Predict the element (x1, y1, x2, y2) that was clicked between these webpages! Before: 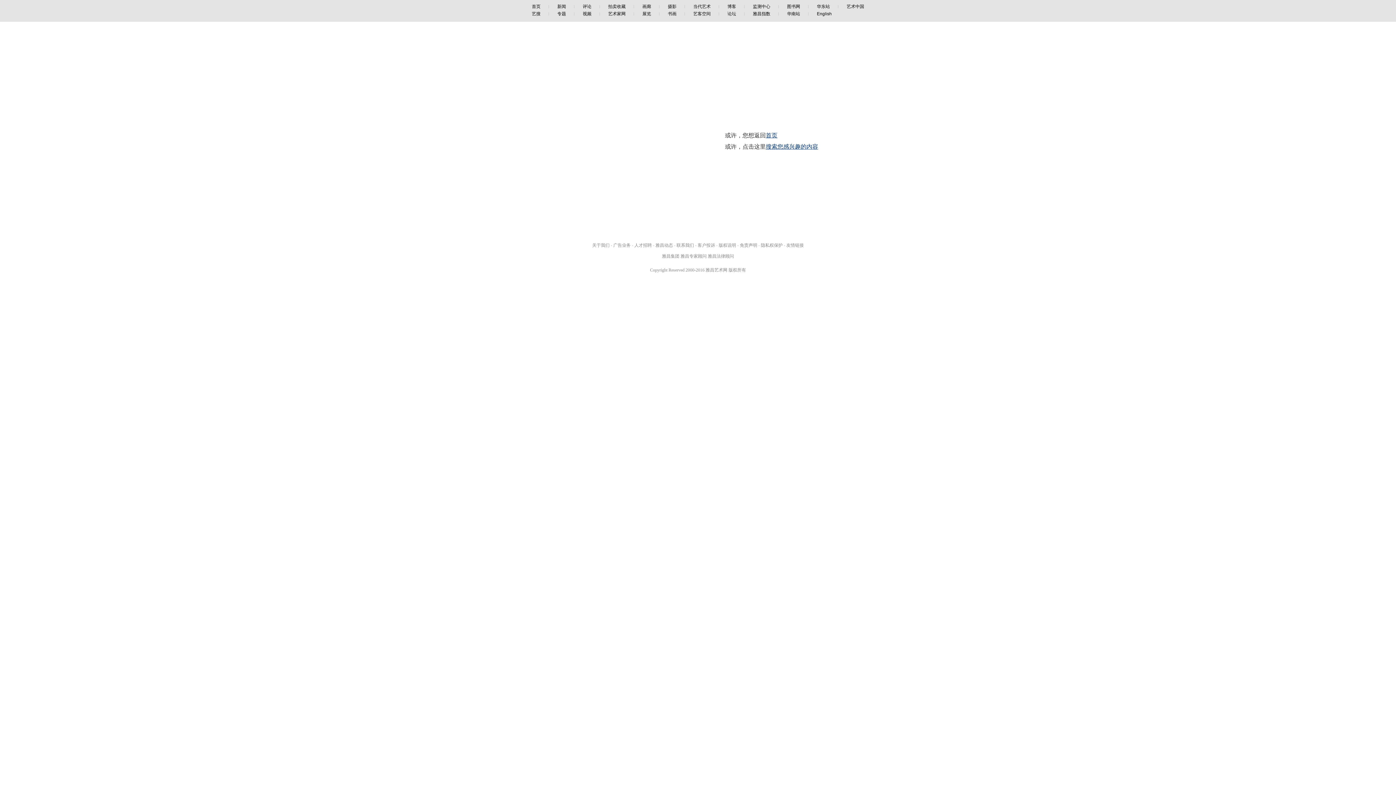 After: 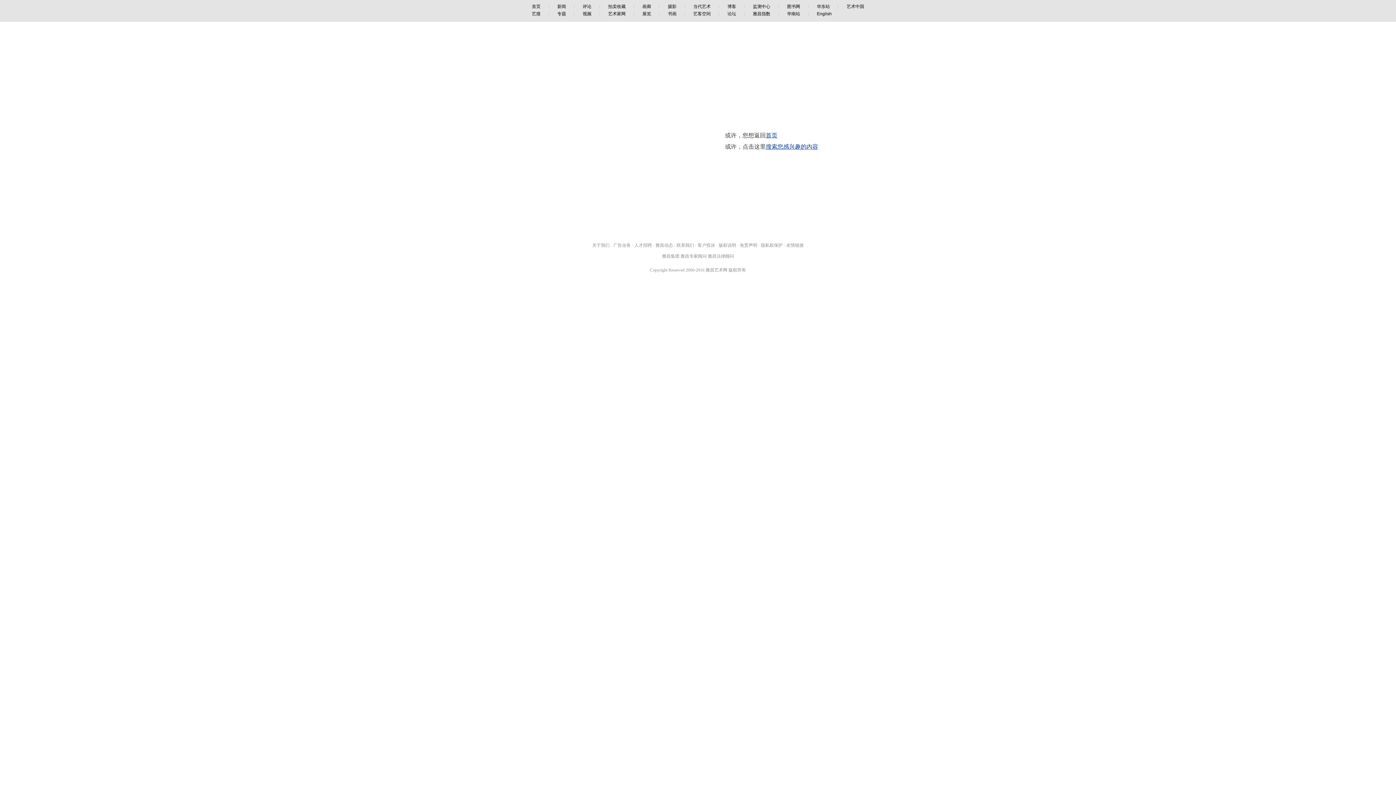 Action: bbox: (523, 11, 549, 16) label: 艺搜